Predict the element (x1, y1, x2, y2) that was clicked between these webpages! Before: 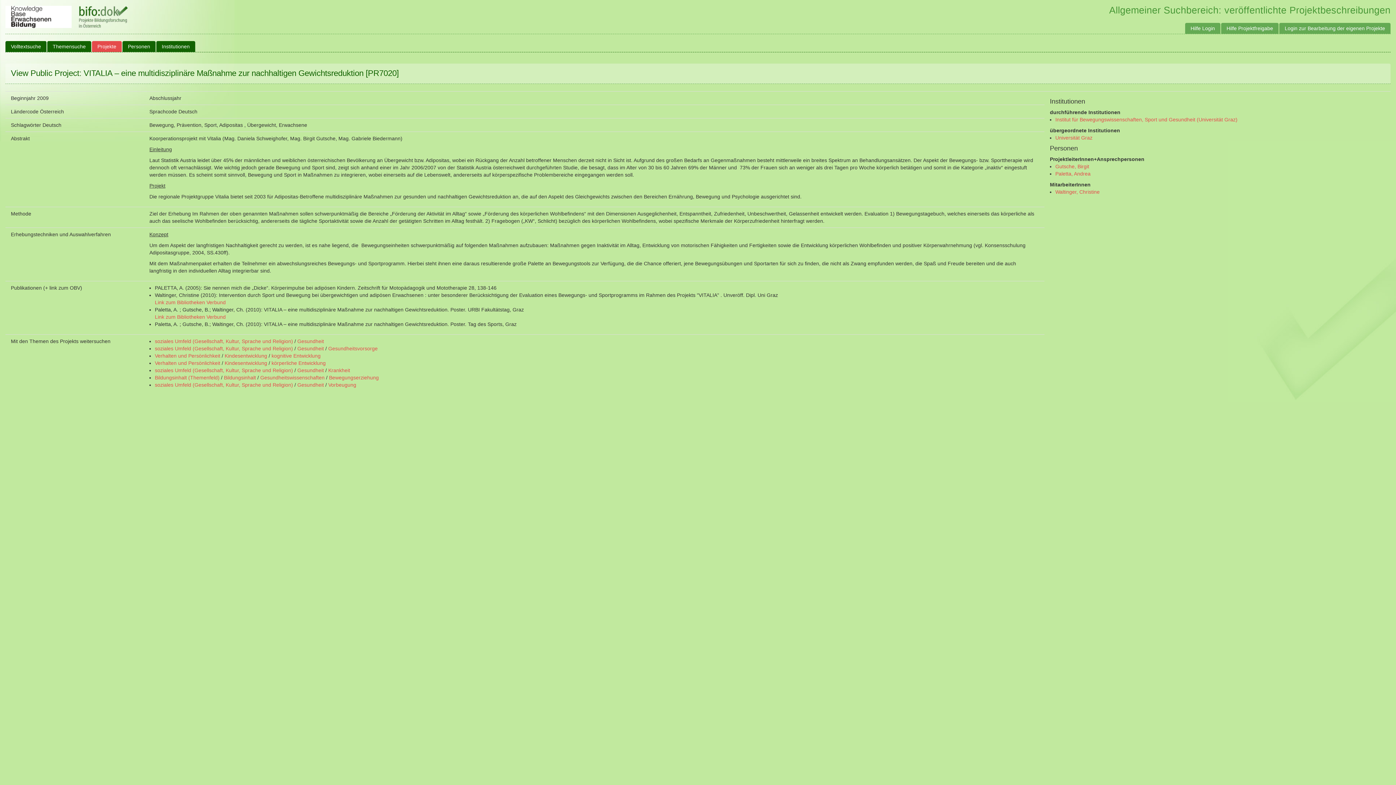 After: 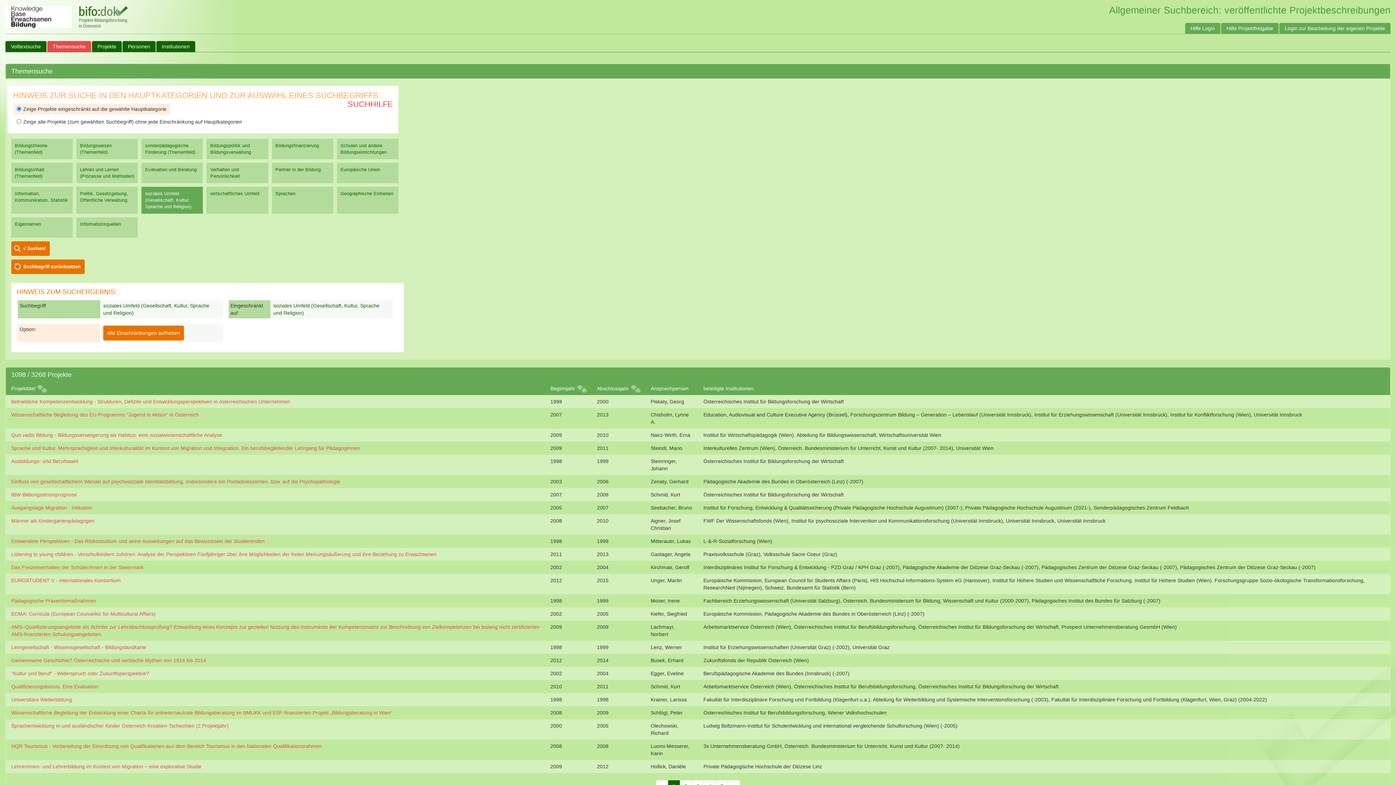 Action: label: soziales Umfeld (Gesellschaft, Kultur, Sprache und Religion) bbox: (154, 345, 293, 351)